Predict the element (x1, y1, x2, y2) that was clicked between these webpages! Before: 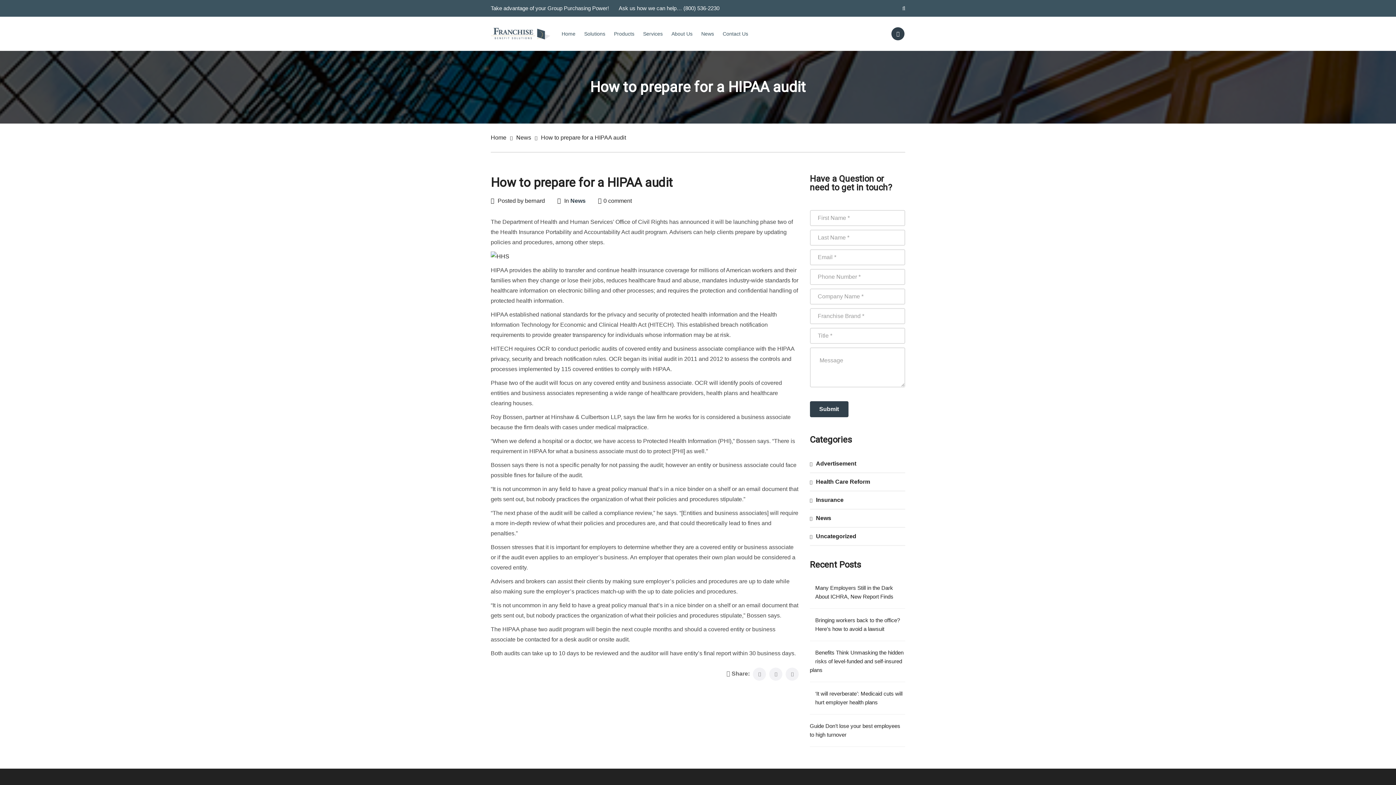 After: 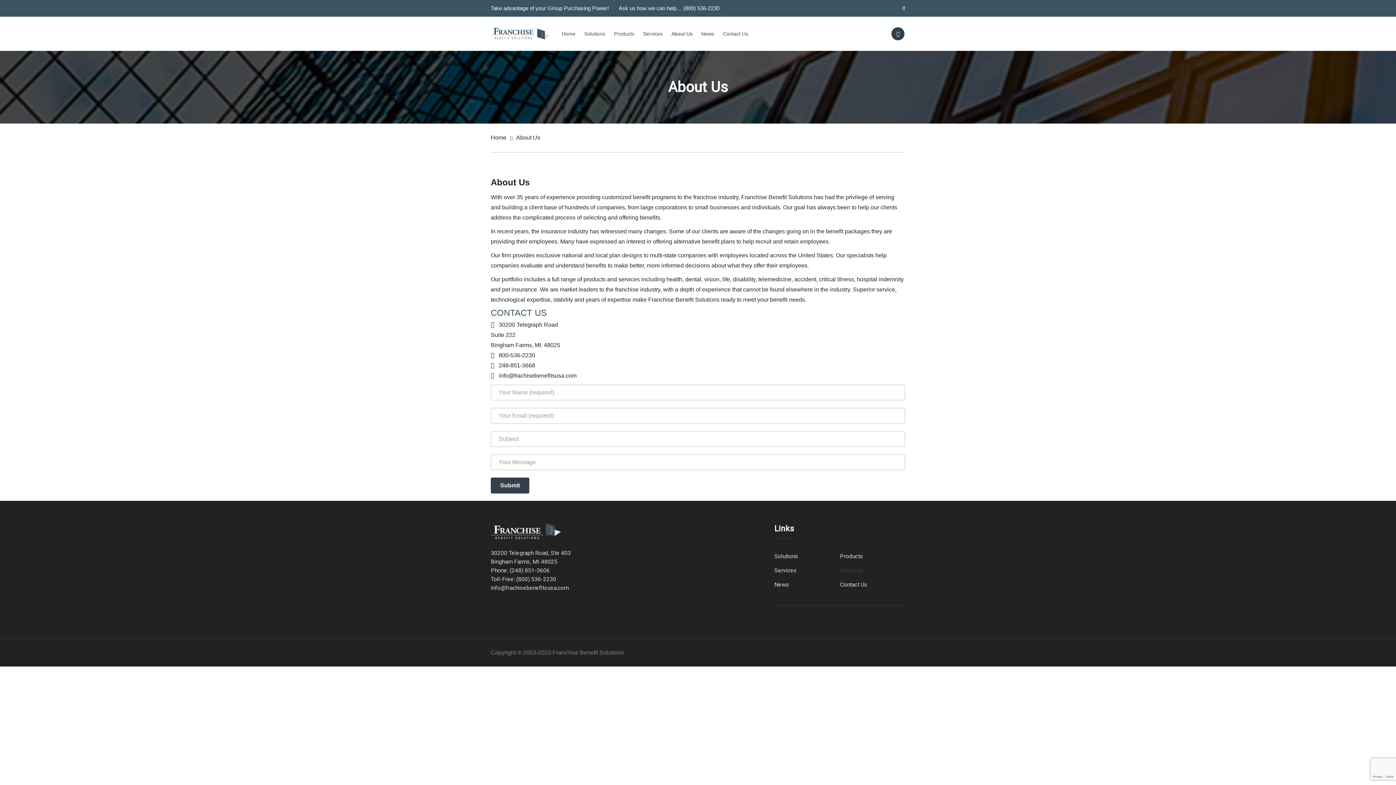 Action: bbox: (671, 31, 692, 36) label: About Us